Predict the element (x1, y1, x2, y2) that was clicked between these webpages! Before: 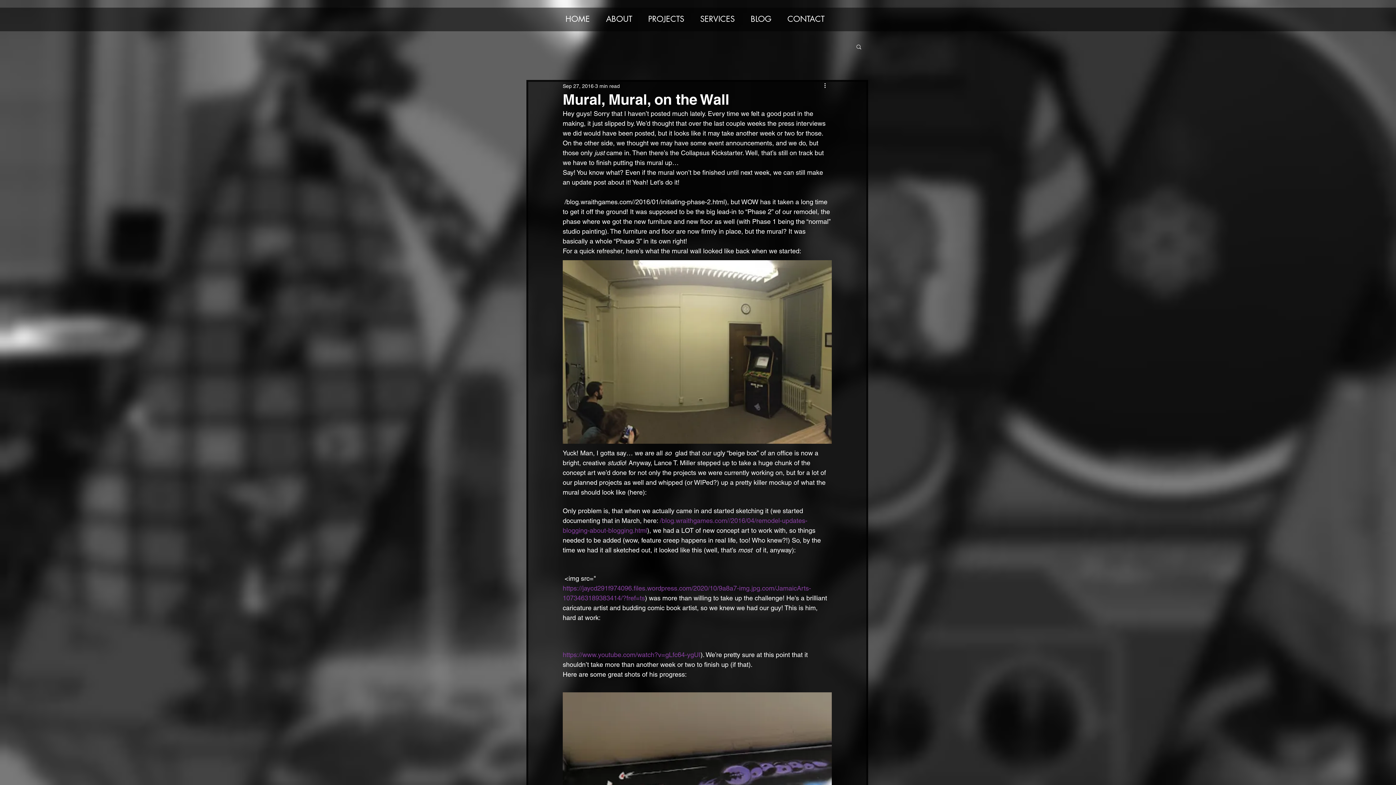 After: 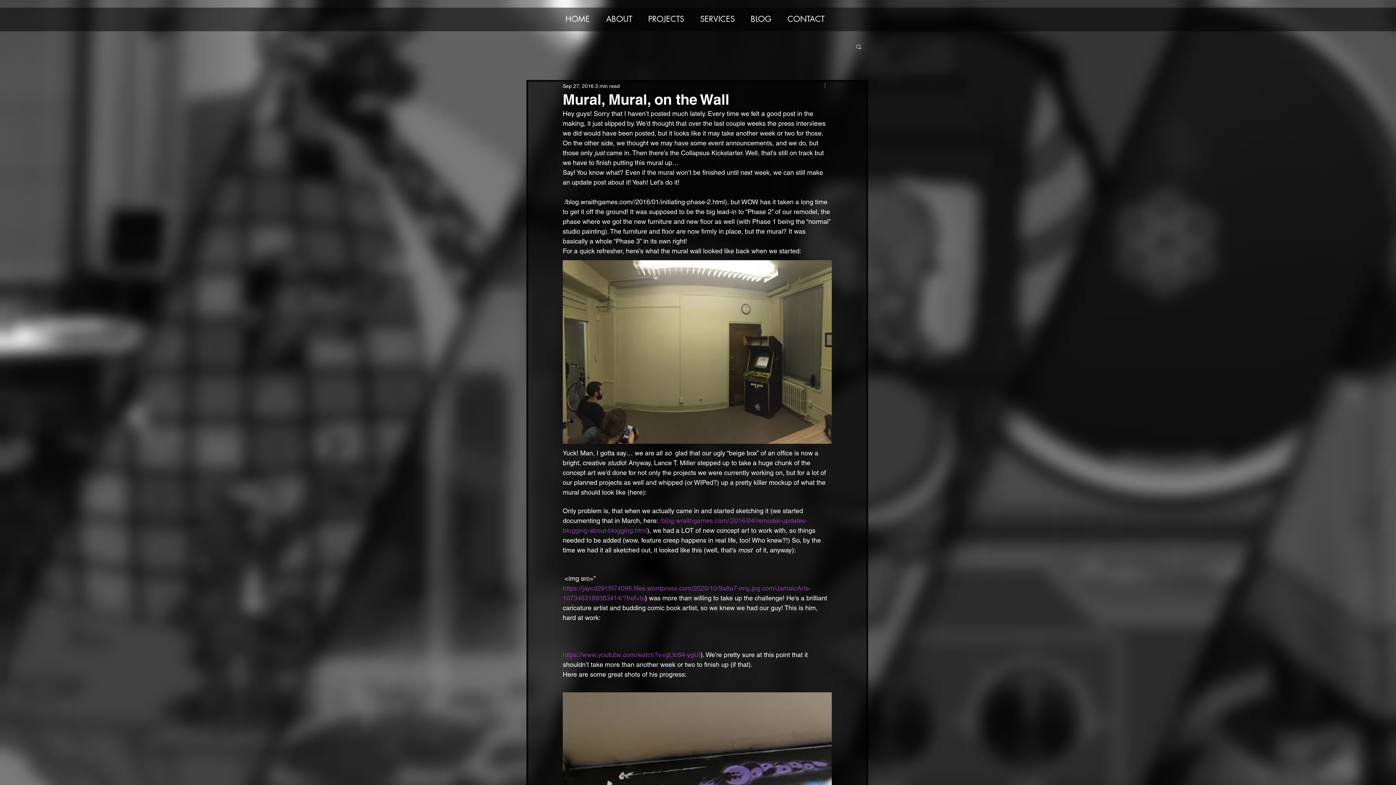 Action: label: More actions bbox: (823, 81, 832, 90)